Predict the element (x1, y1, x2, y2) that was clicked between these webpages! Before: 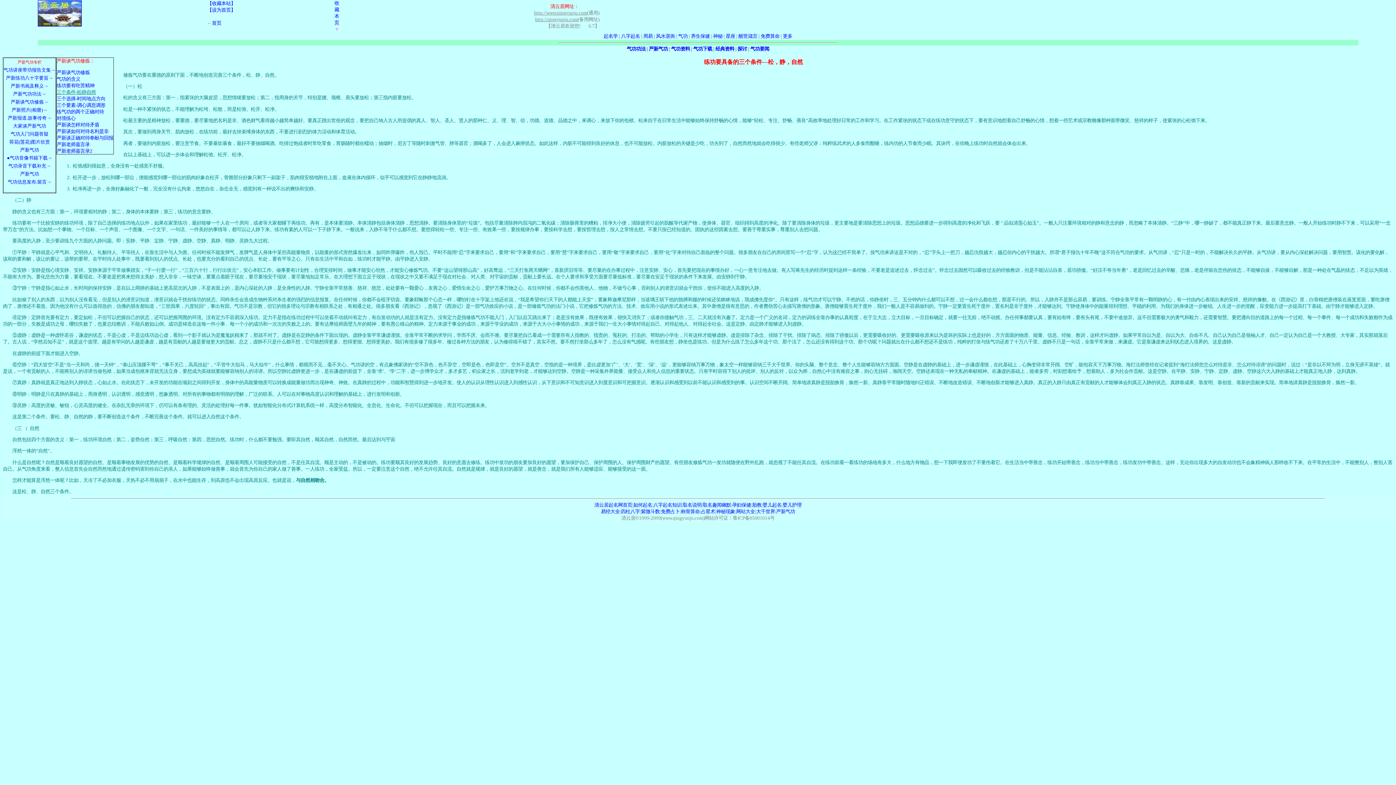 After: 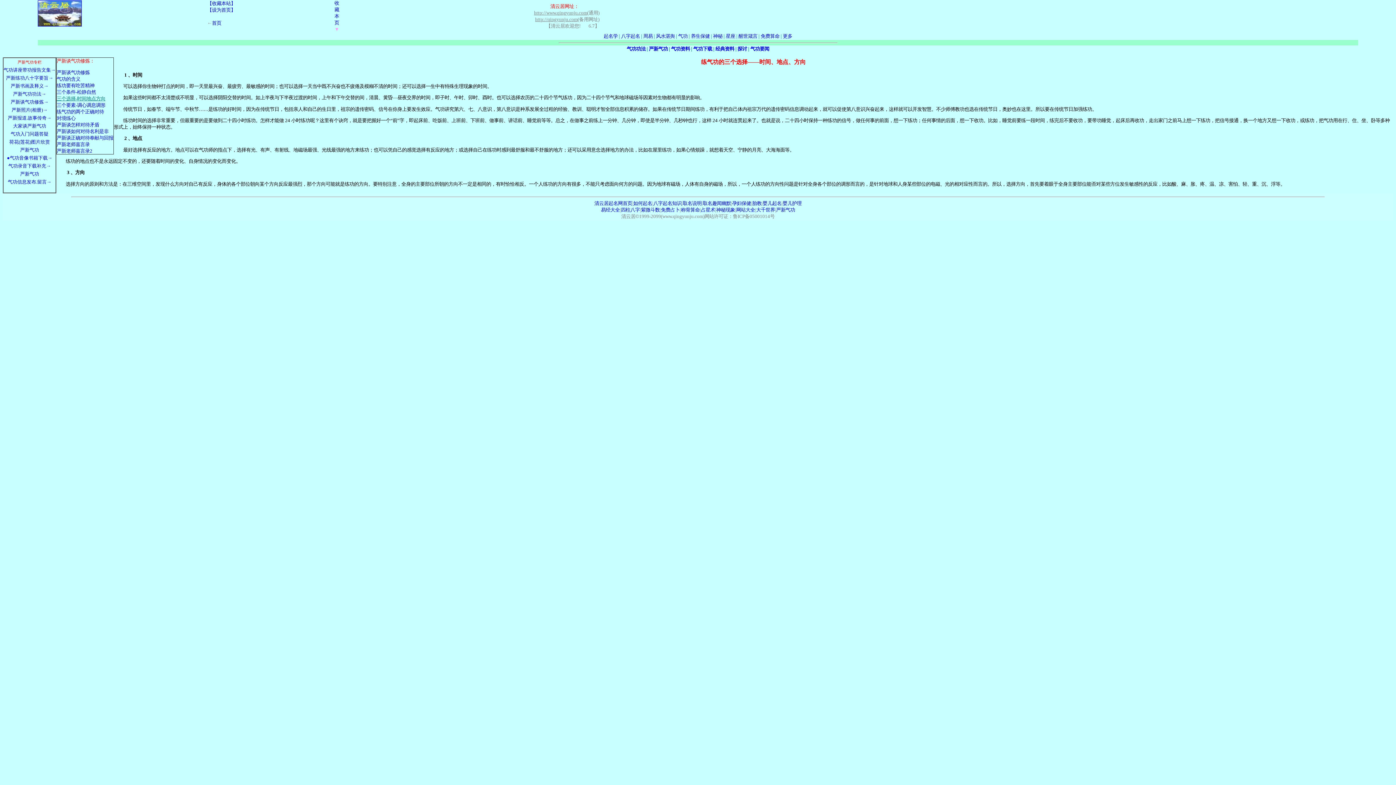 Action: bbox: (56, 95, 105, 101) label: 三个选择-时间地点方向